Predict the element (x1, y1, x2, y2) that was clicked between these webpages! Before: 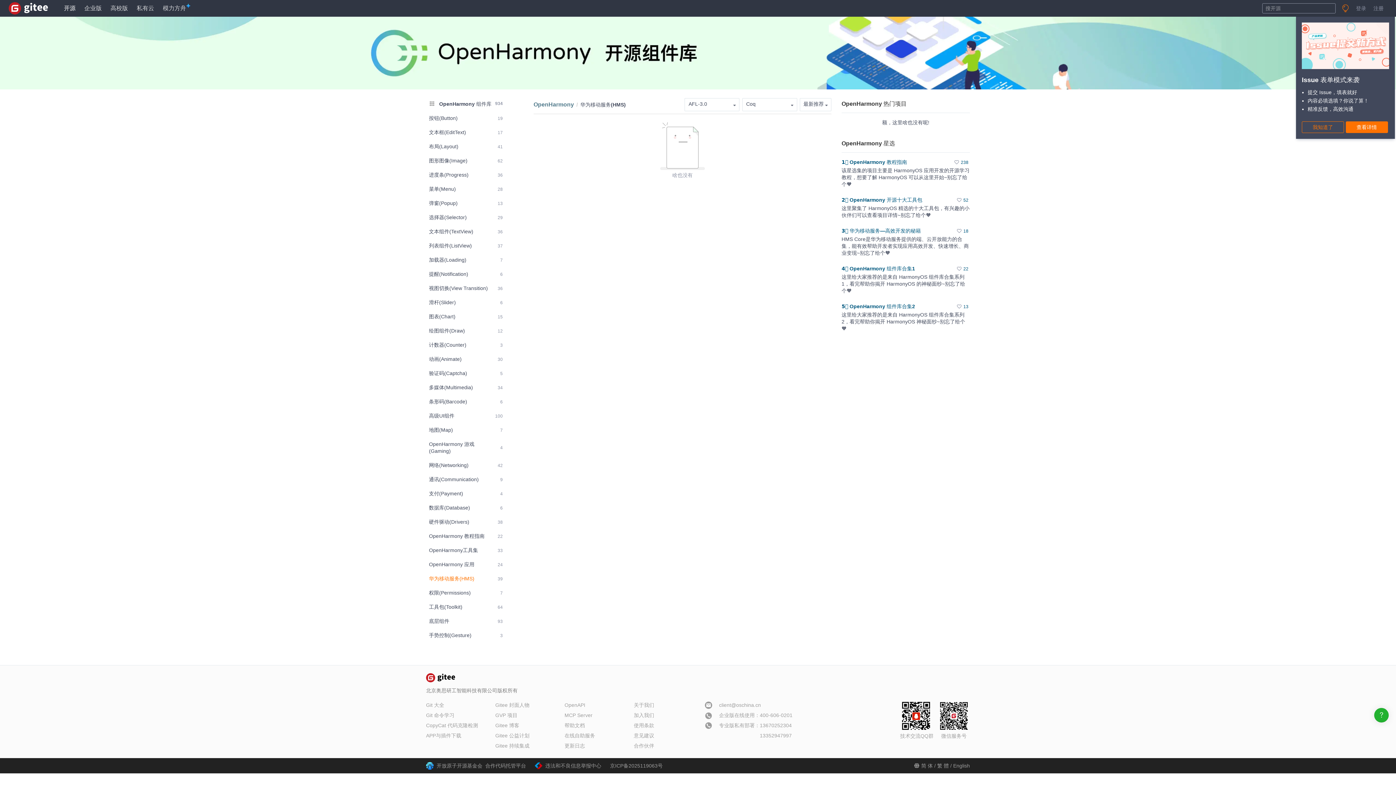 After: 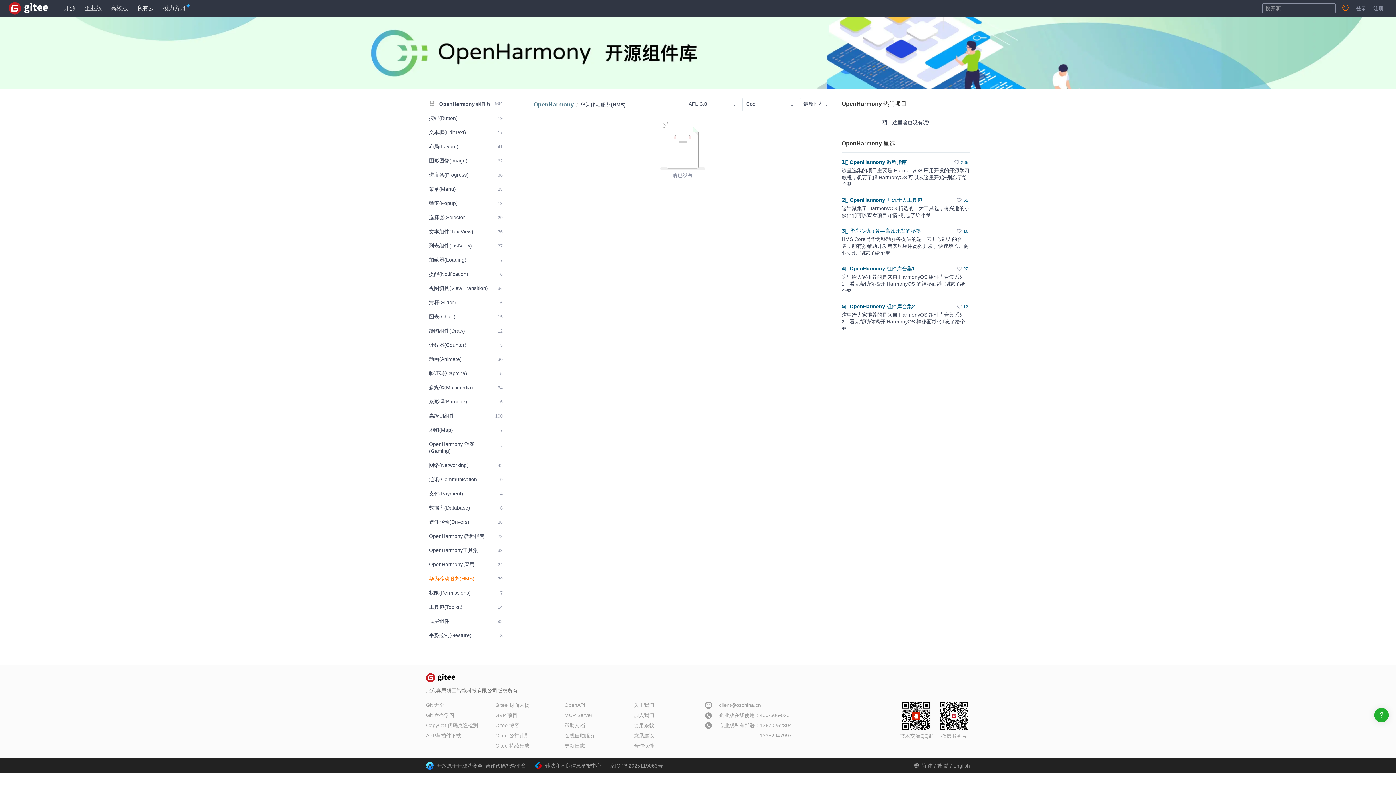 Action: label: 私有云 bbox: (136, 3, 154, 13)